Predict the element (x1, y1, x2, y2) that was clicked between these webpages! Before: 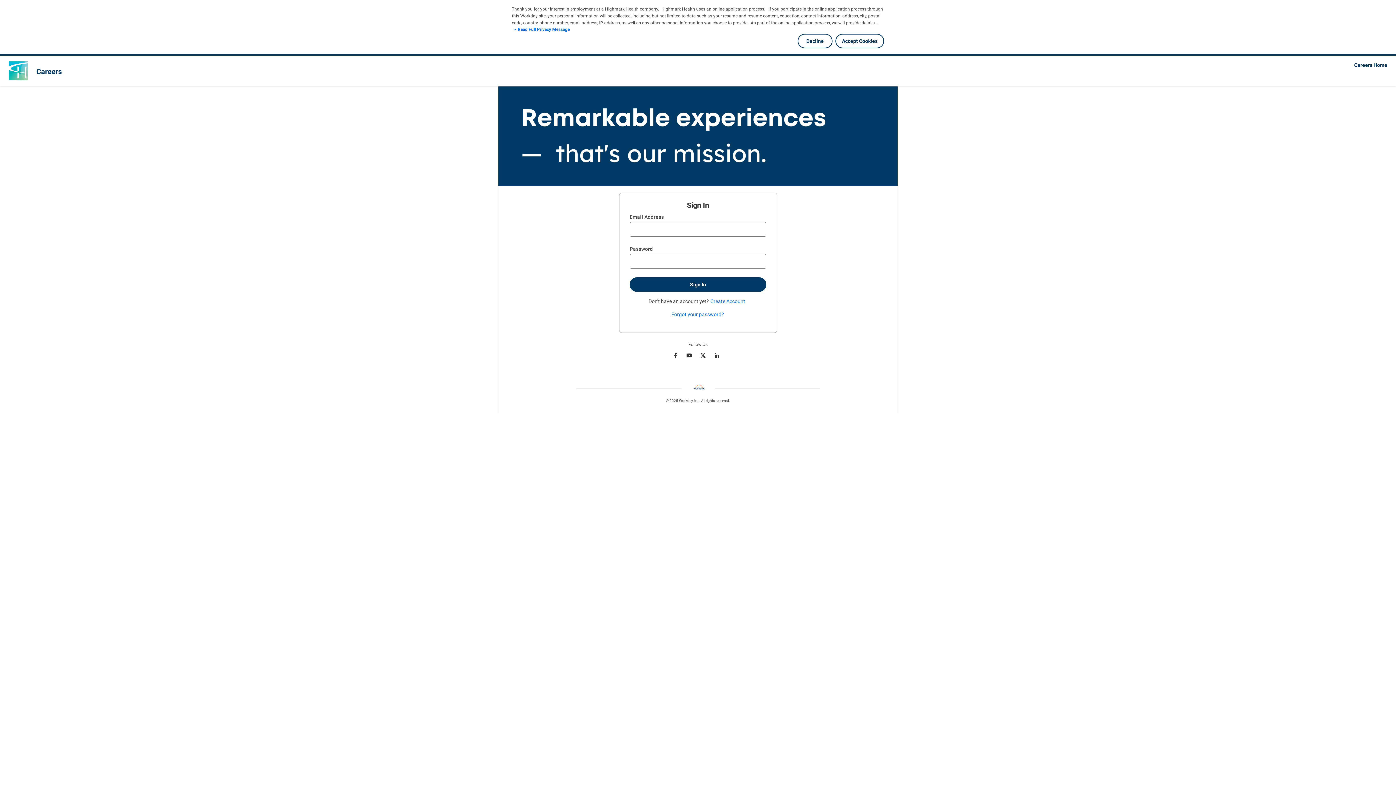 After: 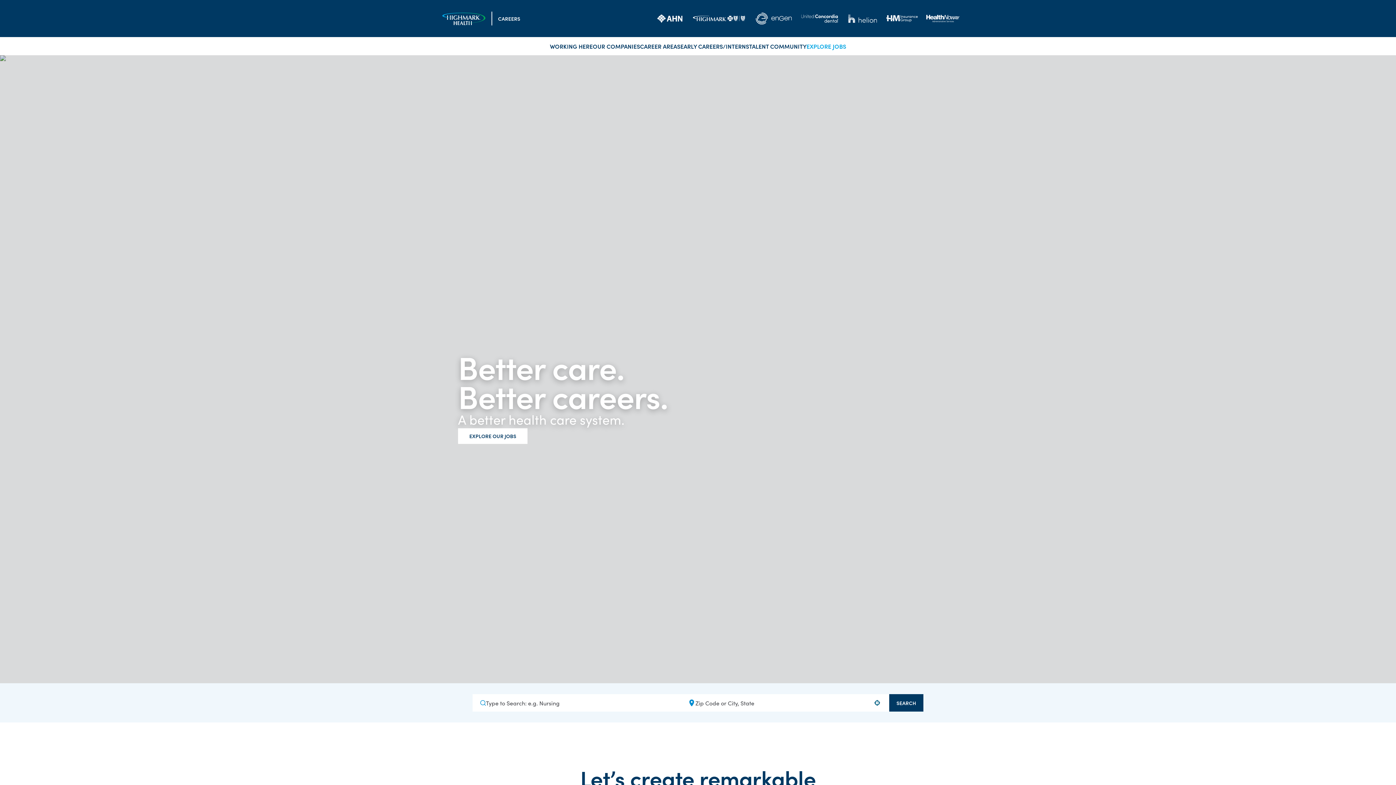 Action: label: Careers Home bbox: (1353, 61, 1389, 69)